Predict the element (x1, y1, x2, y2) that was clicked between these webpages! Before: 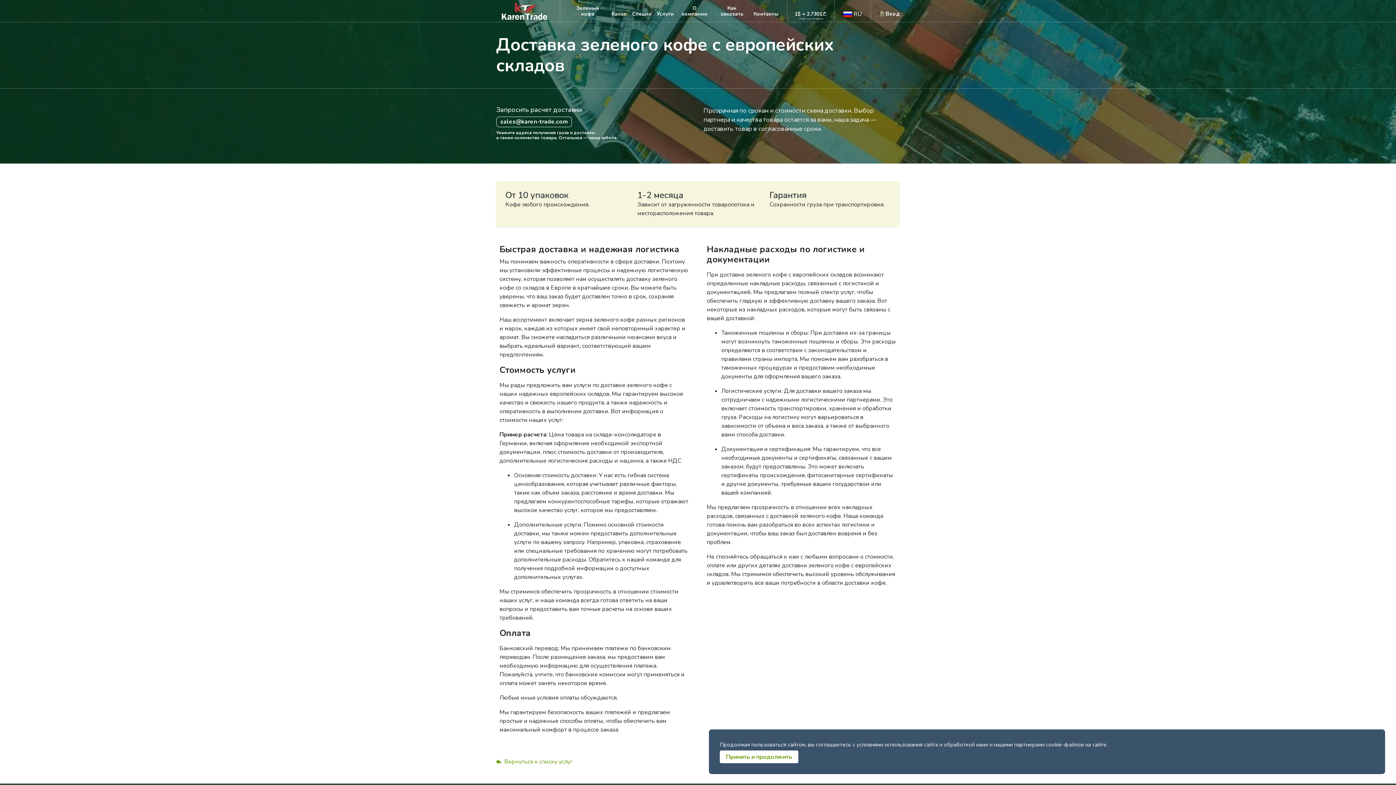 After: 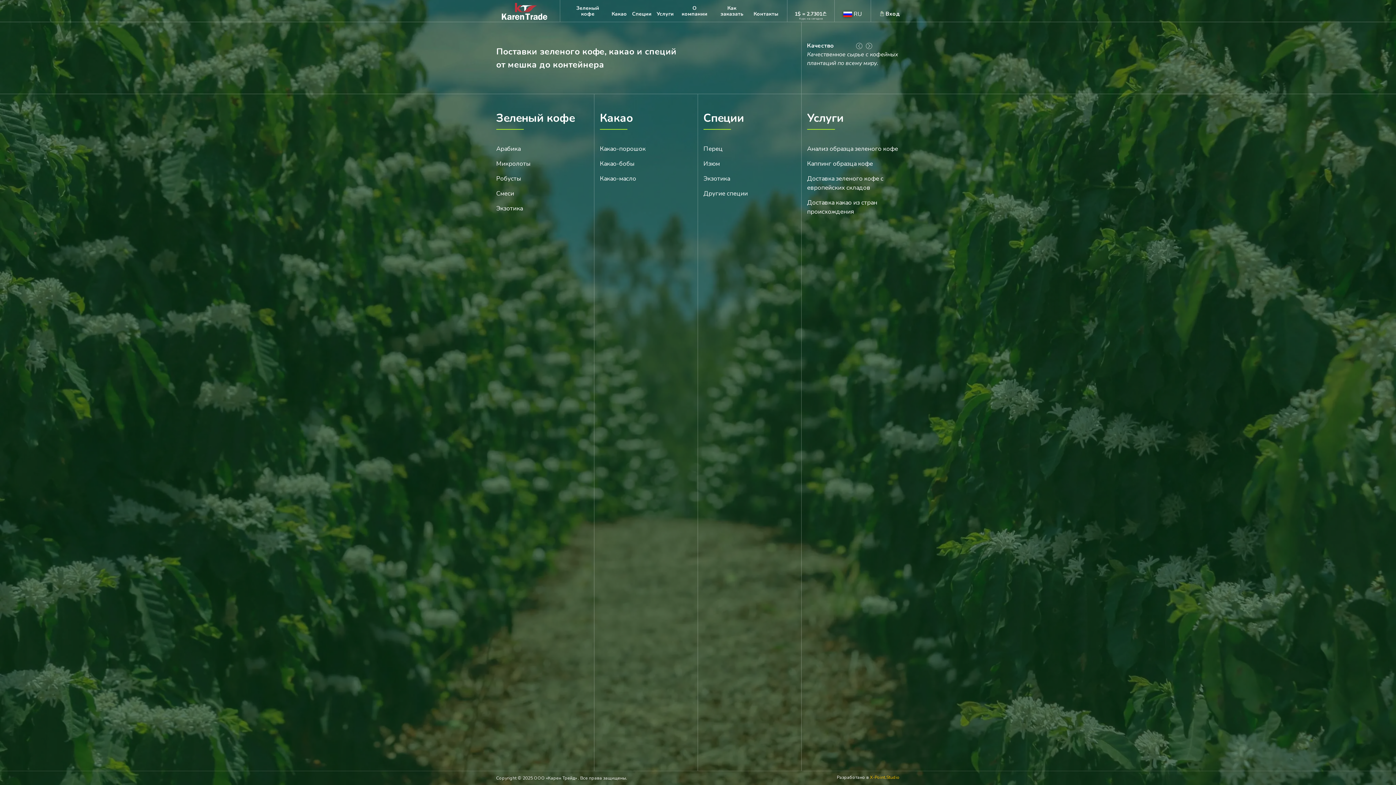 Action: bbox: (496, 0, 560, 21)